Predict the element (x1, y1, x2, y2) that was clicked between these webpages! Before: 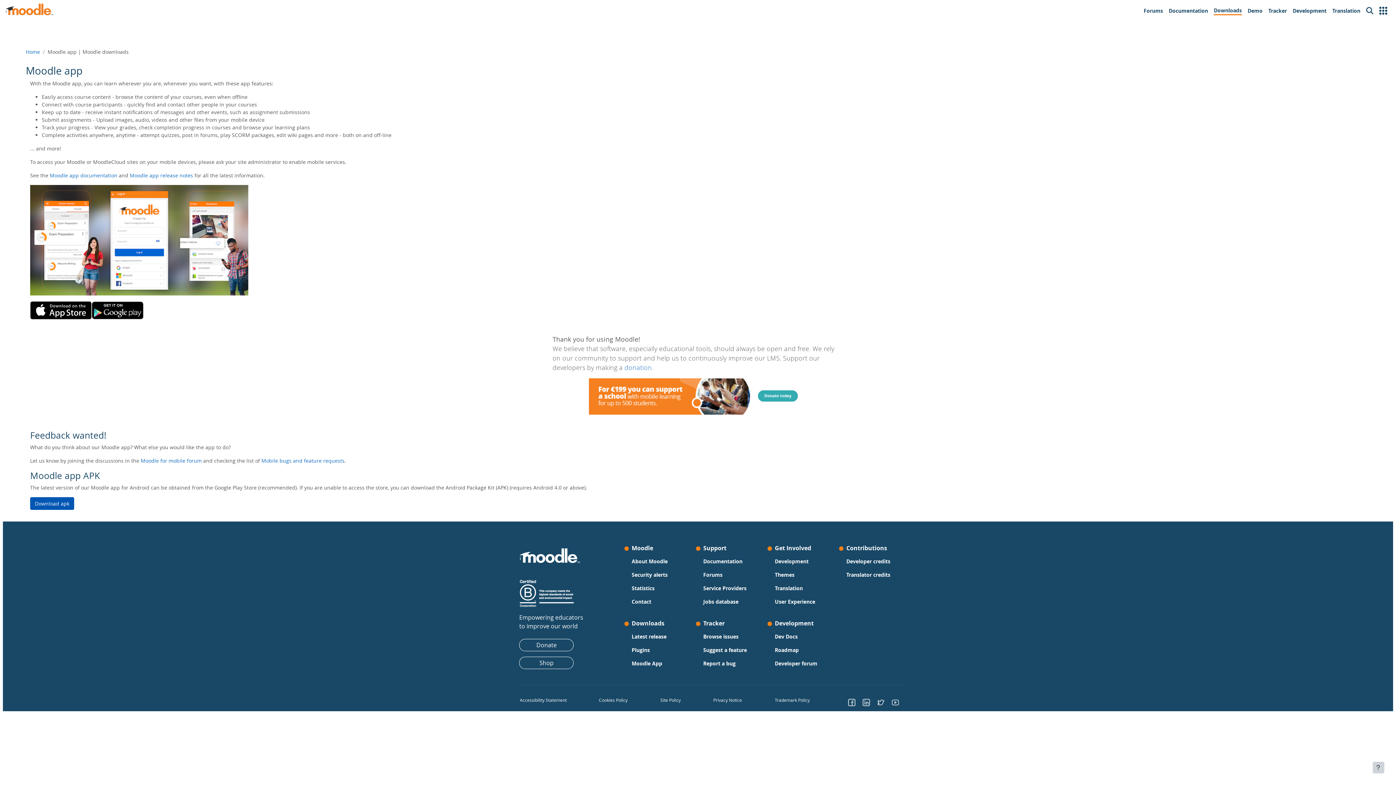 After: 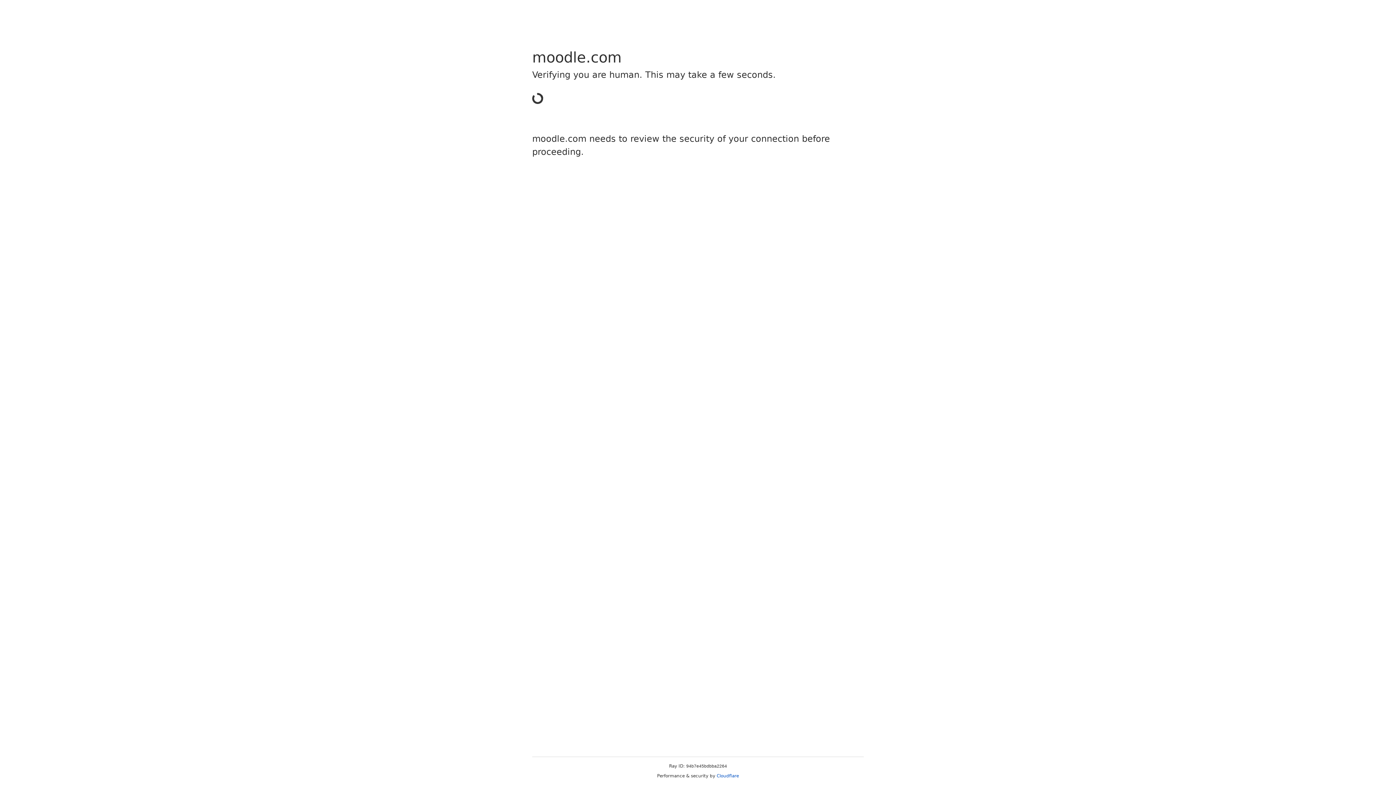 Action: bbox: (713, 696, 742, 704) label: Privacy Notice